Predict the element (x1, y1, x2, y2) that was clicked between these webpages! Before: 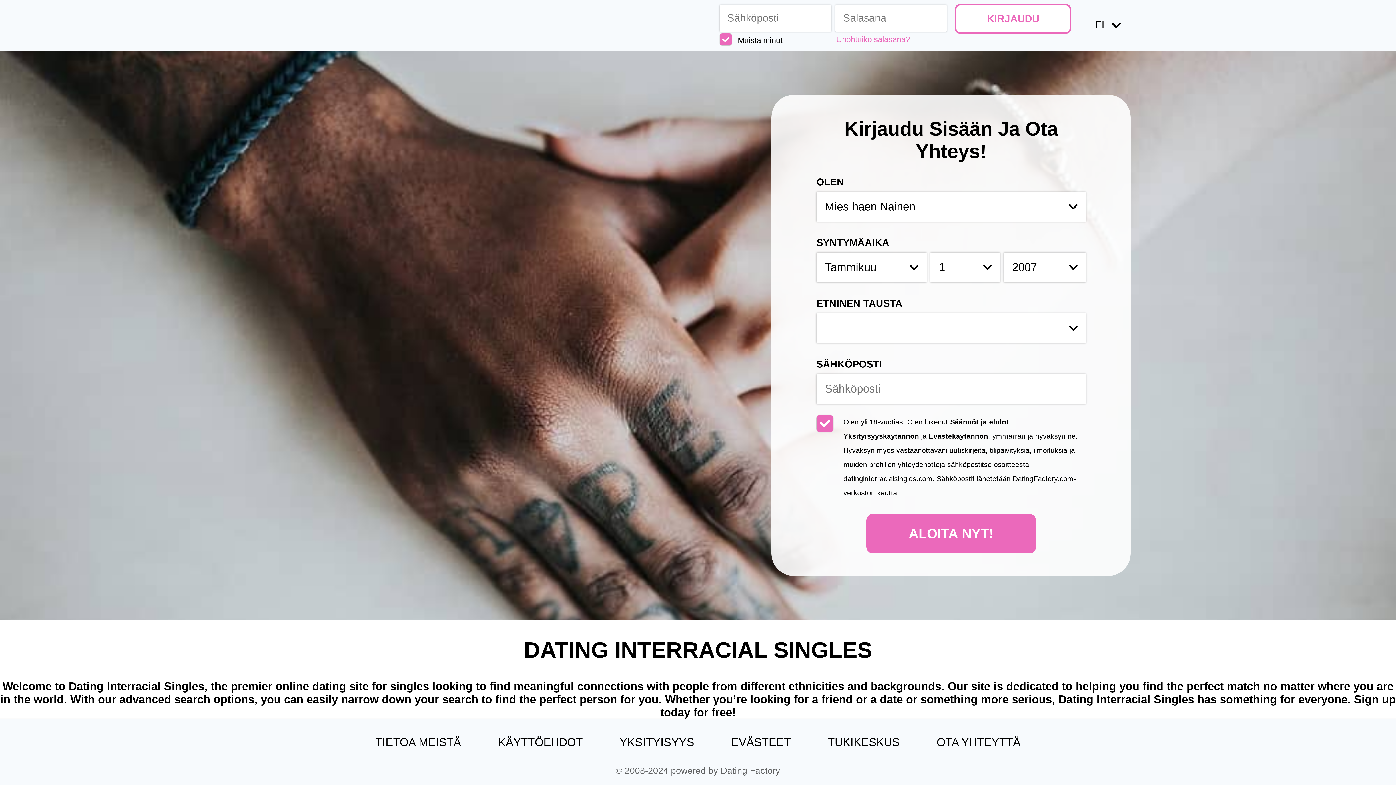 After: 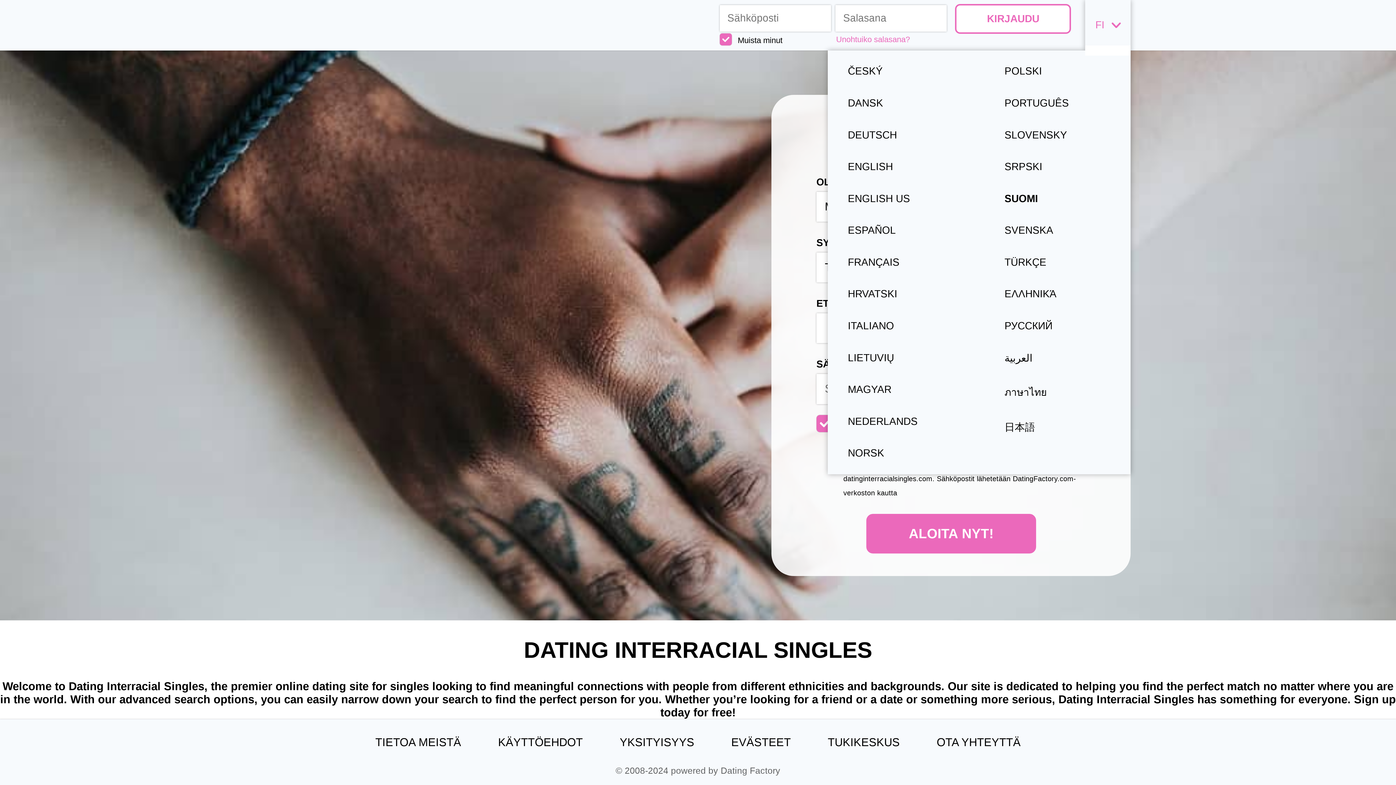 Action: label: FI bbox: (1085, 0, 1131, 50)